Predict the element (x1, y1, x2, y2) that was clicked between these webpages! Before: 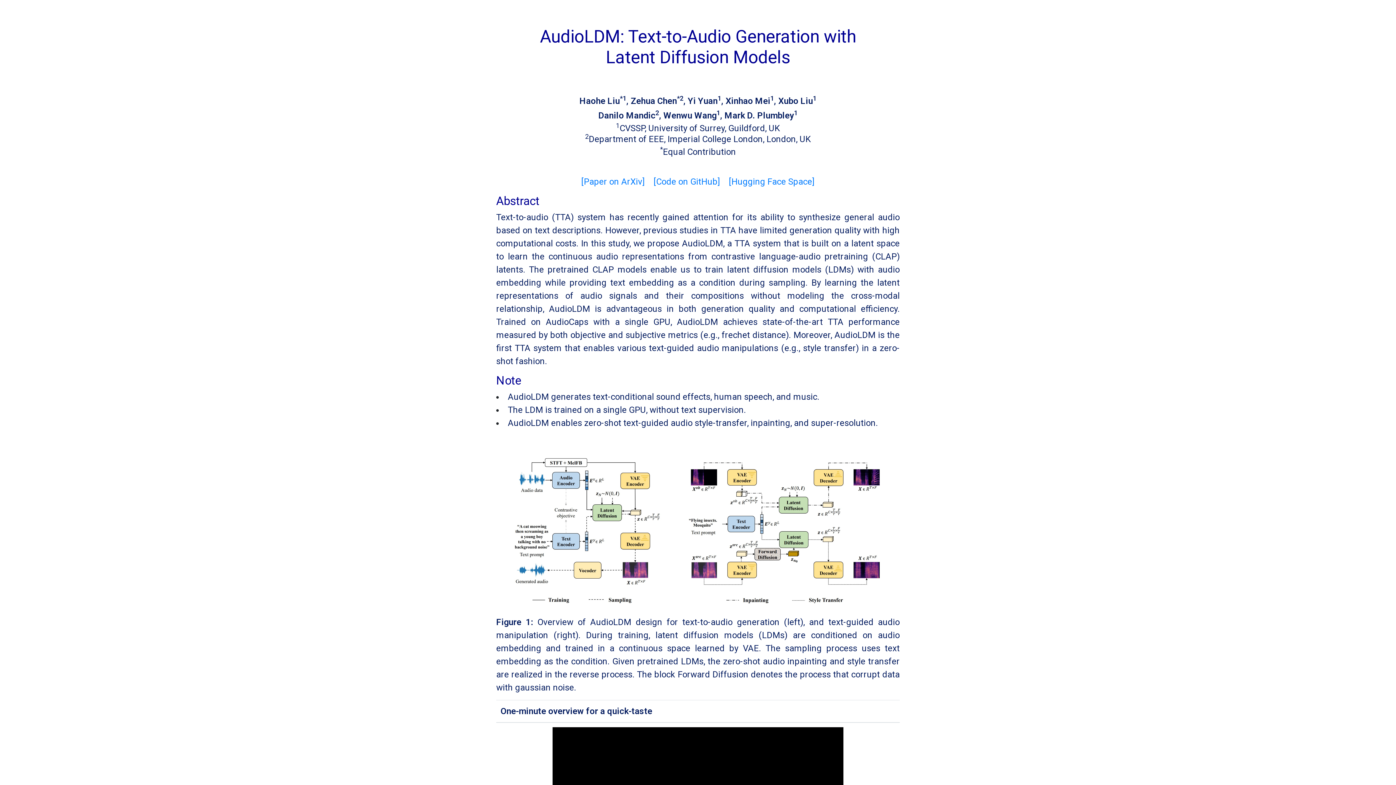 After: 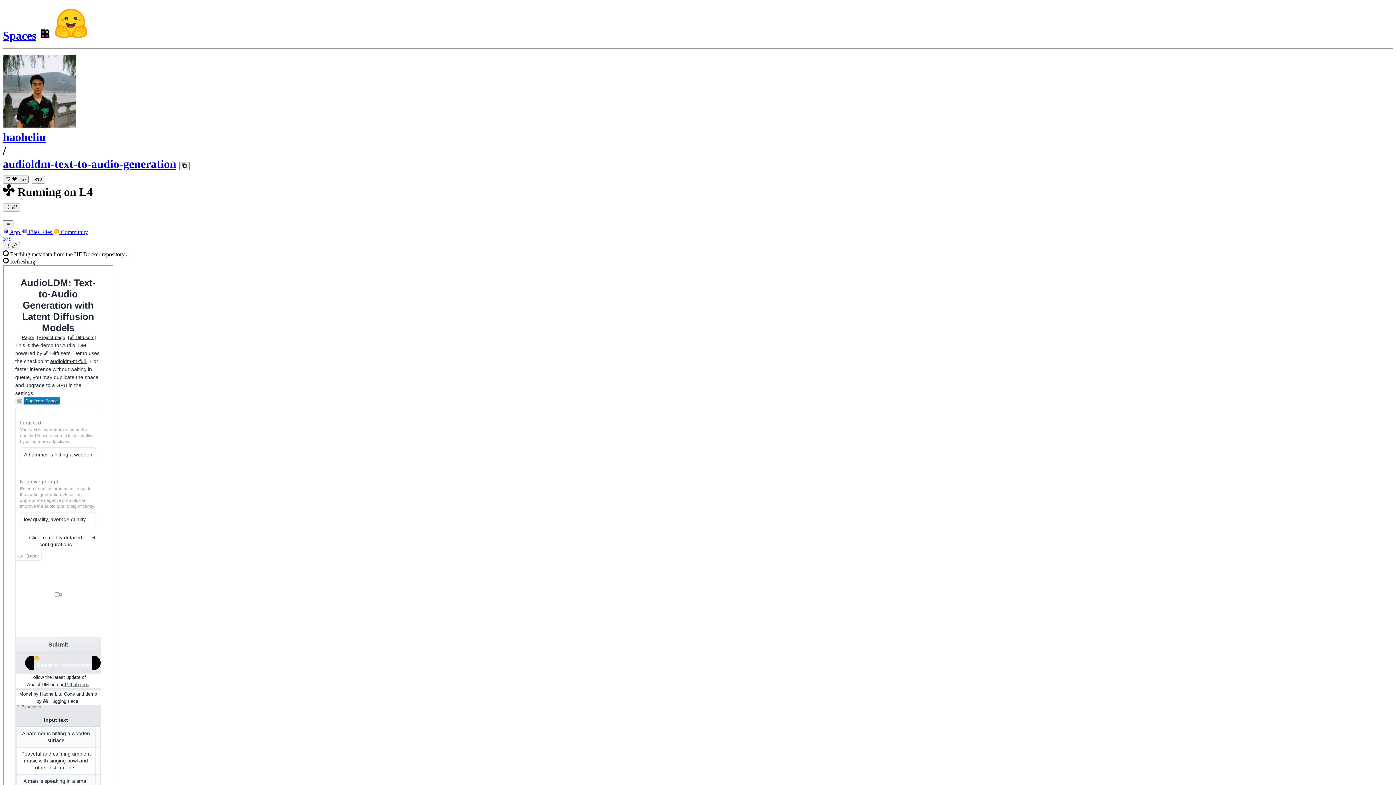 Action: label: [Hugging Face Space] bbox: (729, 176, 814, 186)